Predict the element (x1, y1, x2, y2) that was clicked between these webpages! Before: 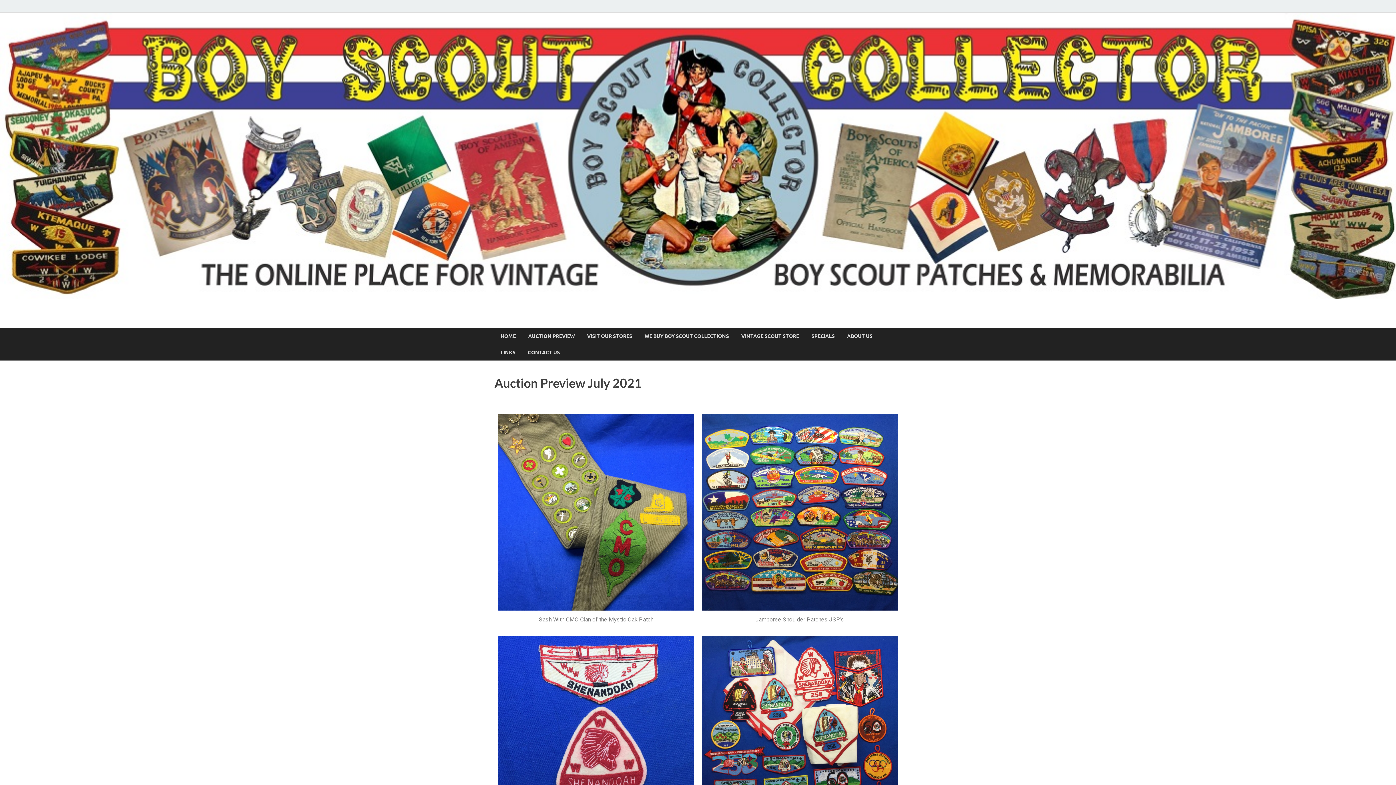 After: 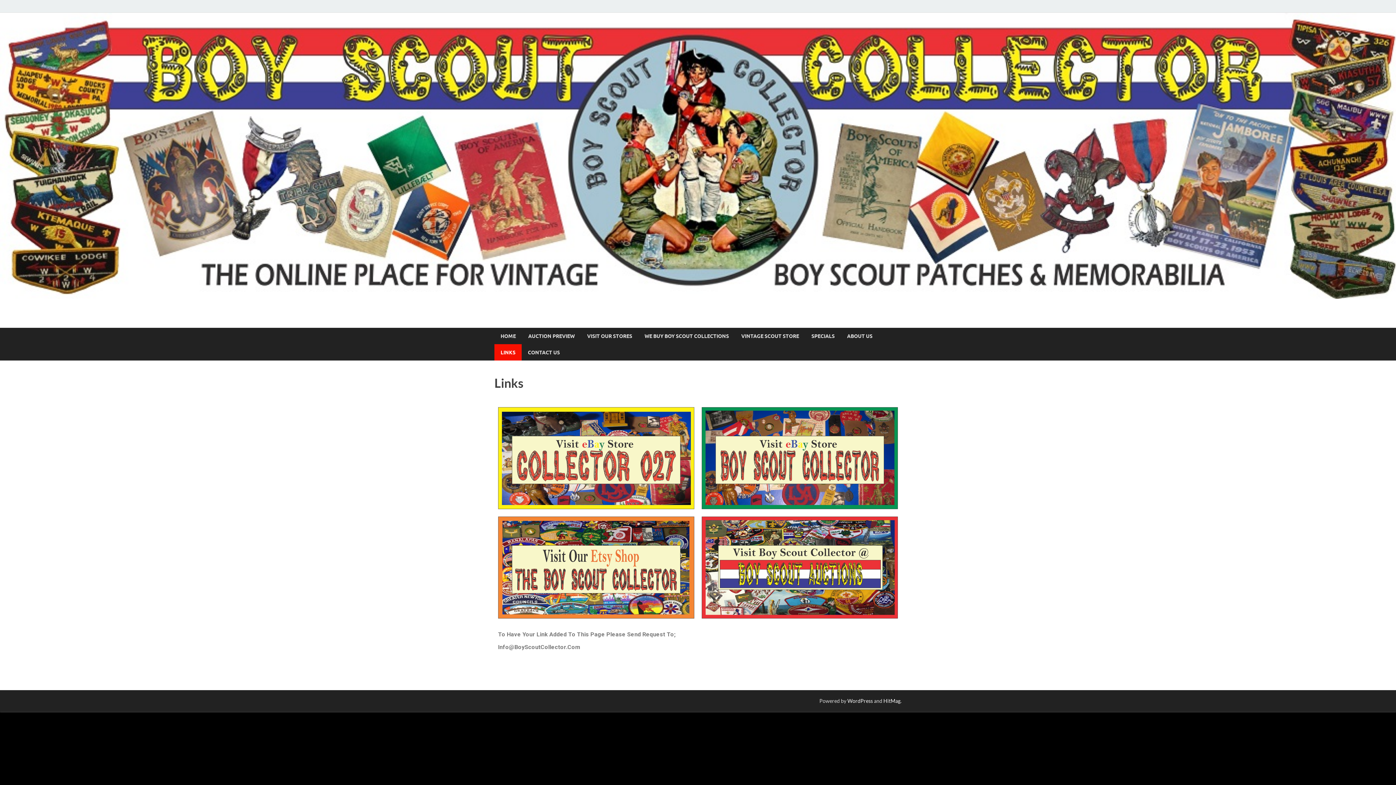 Action: label: LINKS bbox: (494, 344, 521, 360)